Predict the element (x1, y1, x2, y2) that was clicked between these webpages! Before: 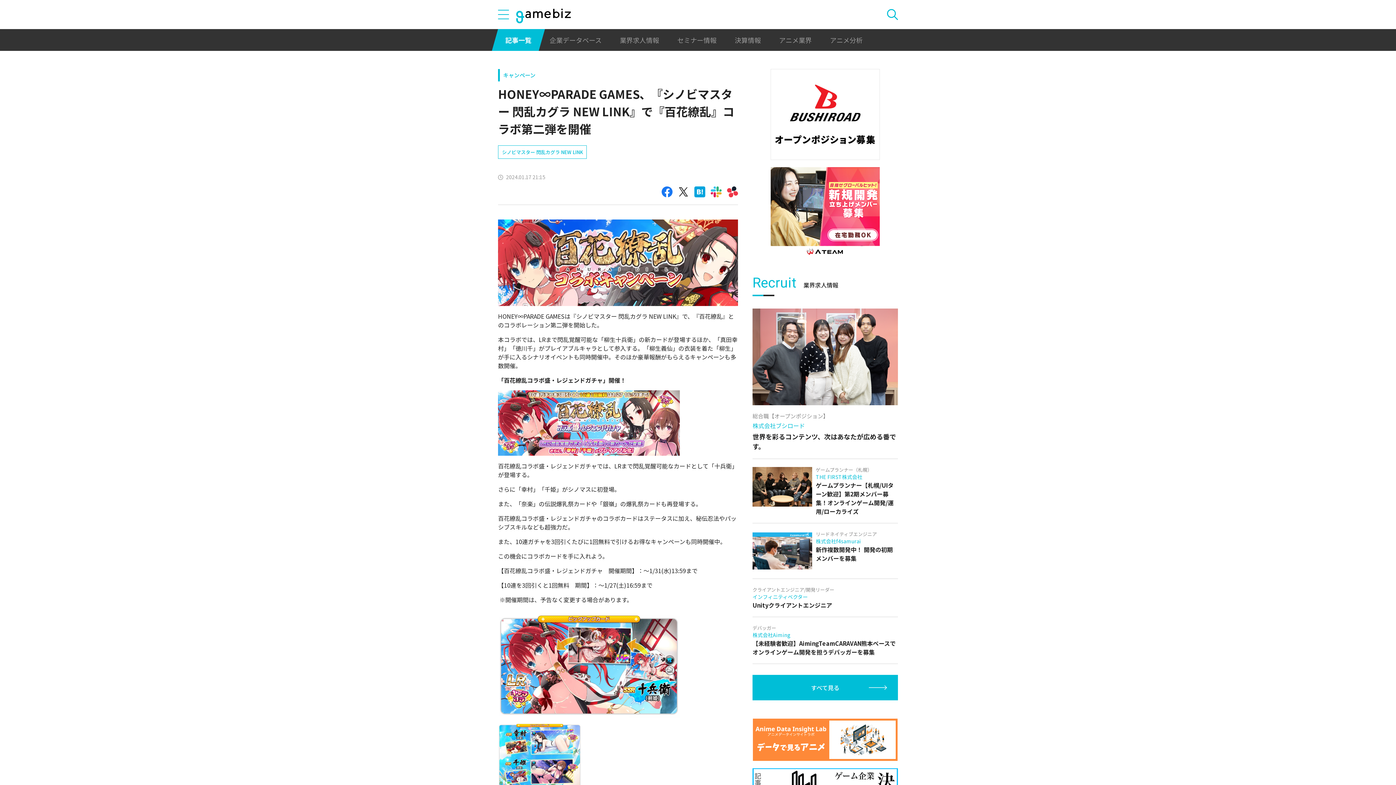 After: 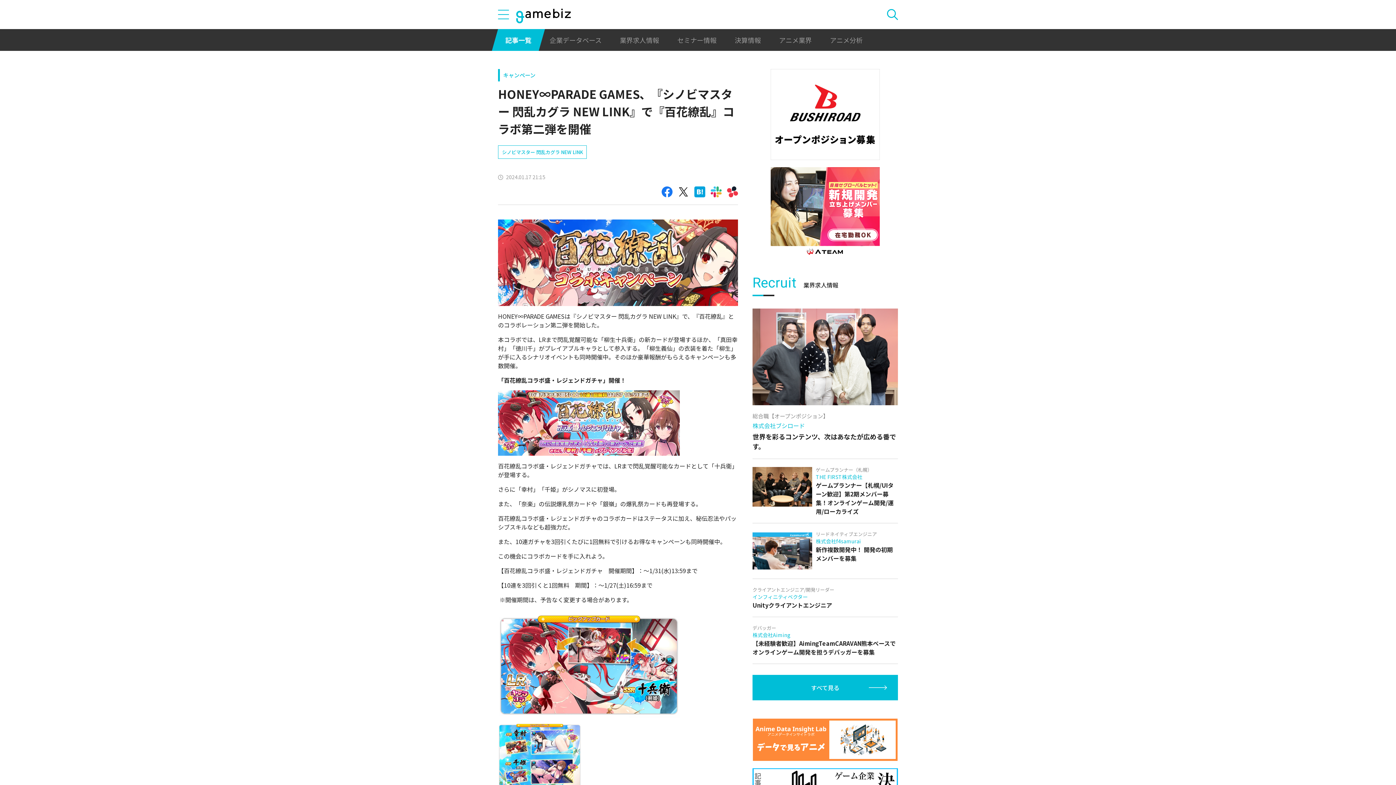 Action: bbox: (694, 186, 705, 197)